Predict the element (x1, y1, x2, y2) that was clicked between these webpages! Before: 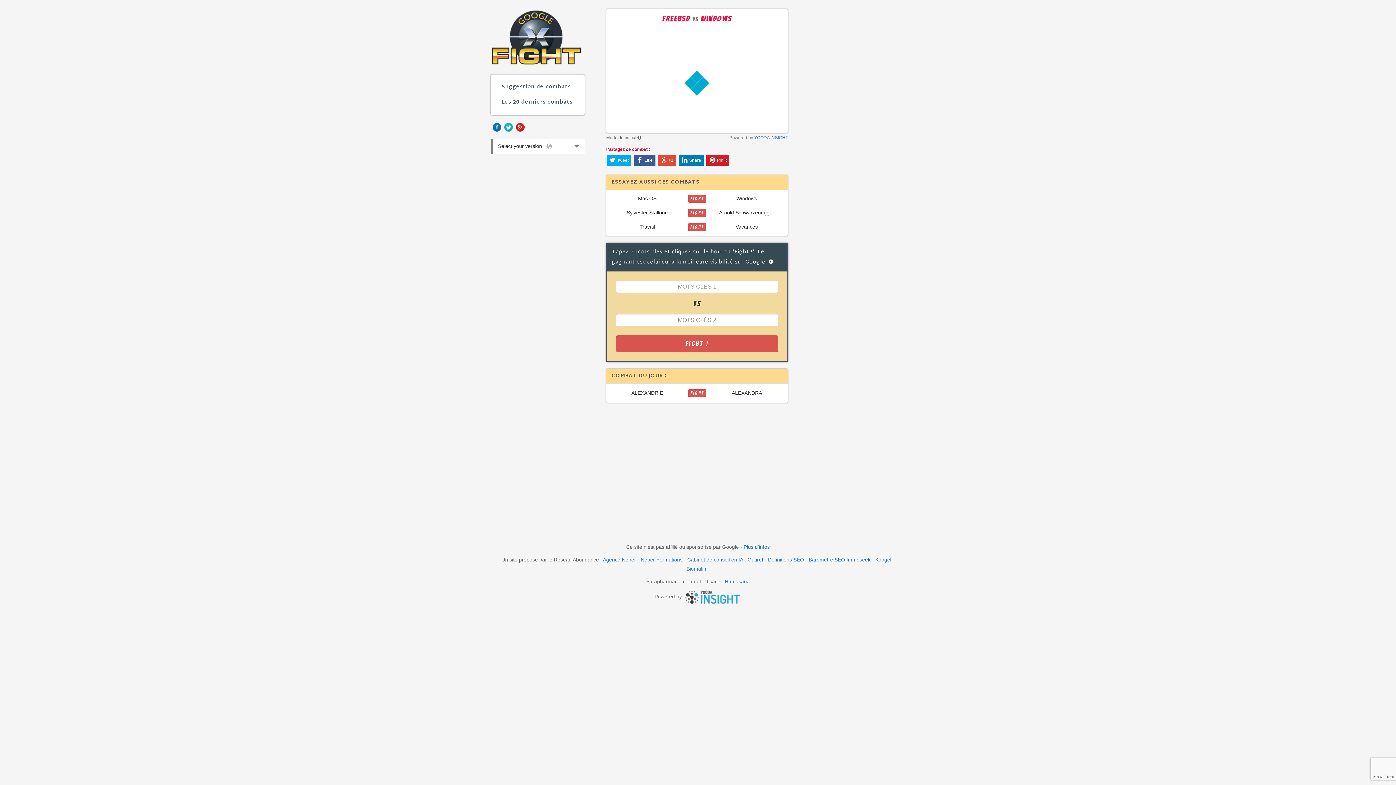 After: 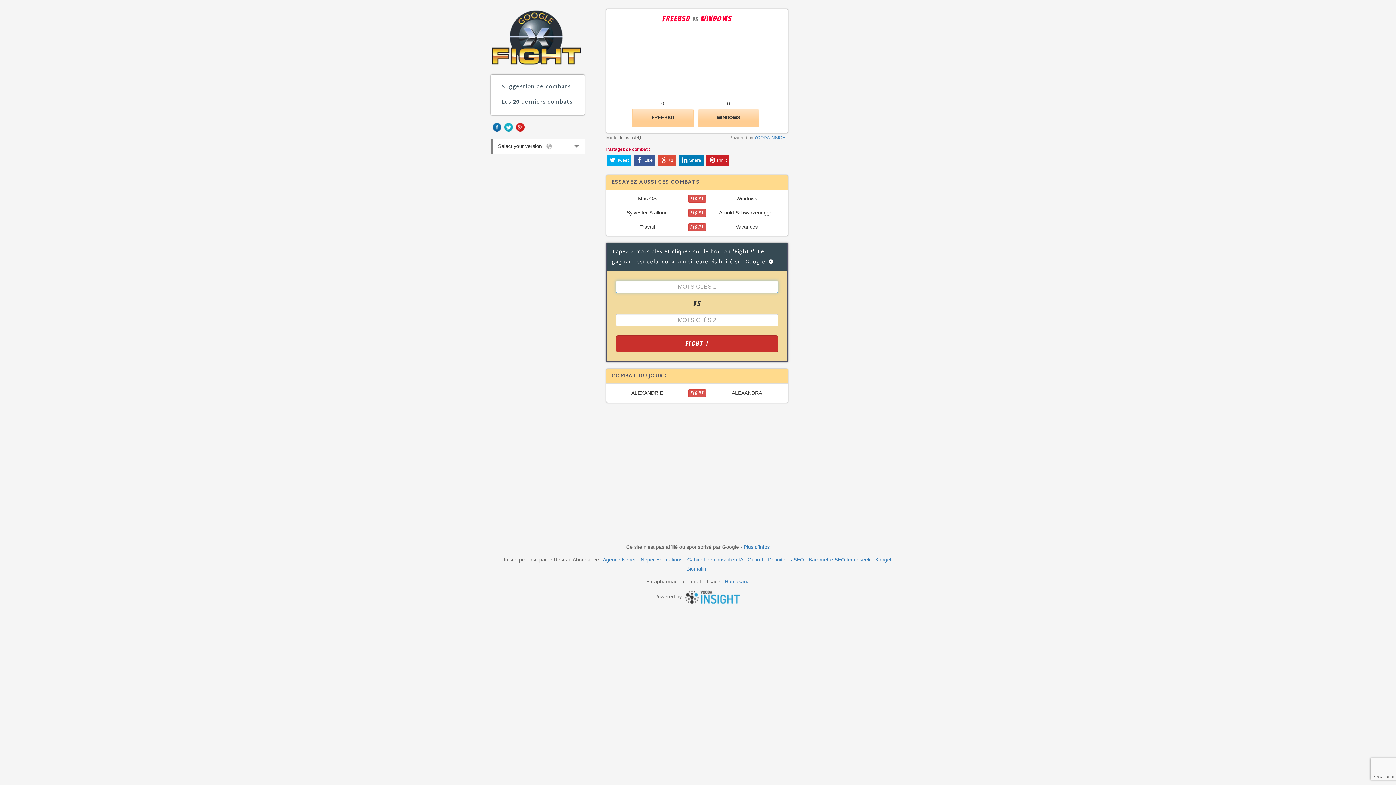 Action: bbox: (615, 335, 778, 352) label: Fight !